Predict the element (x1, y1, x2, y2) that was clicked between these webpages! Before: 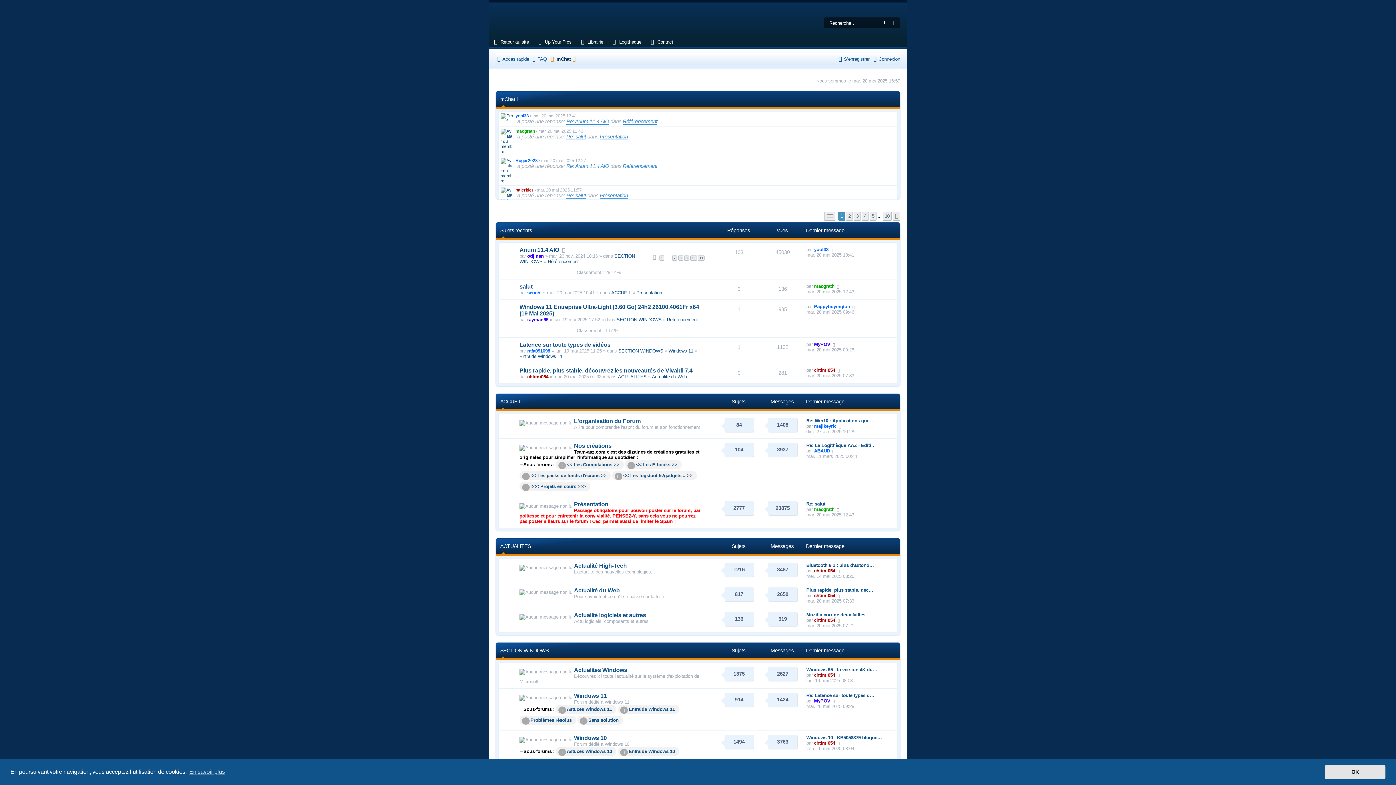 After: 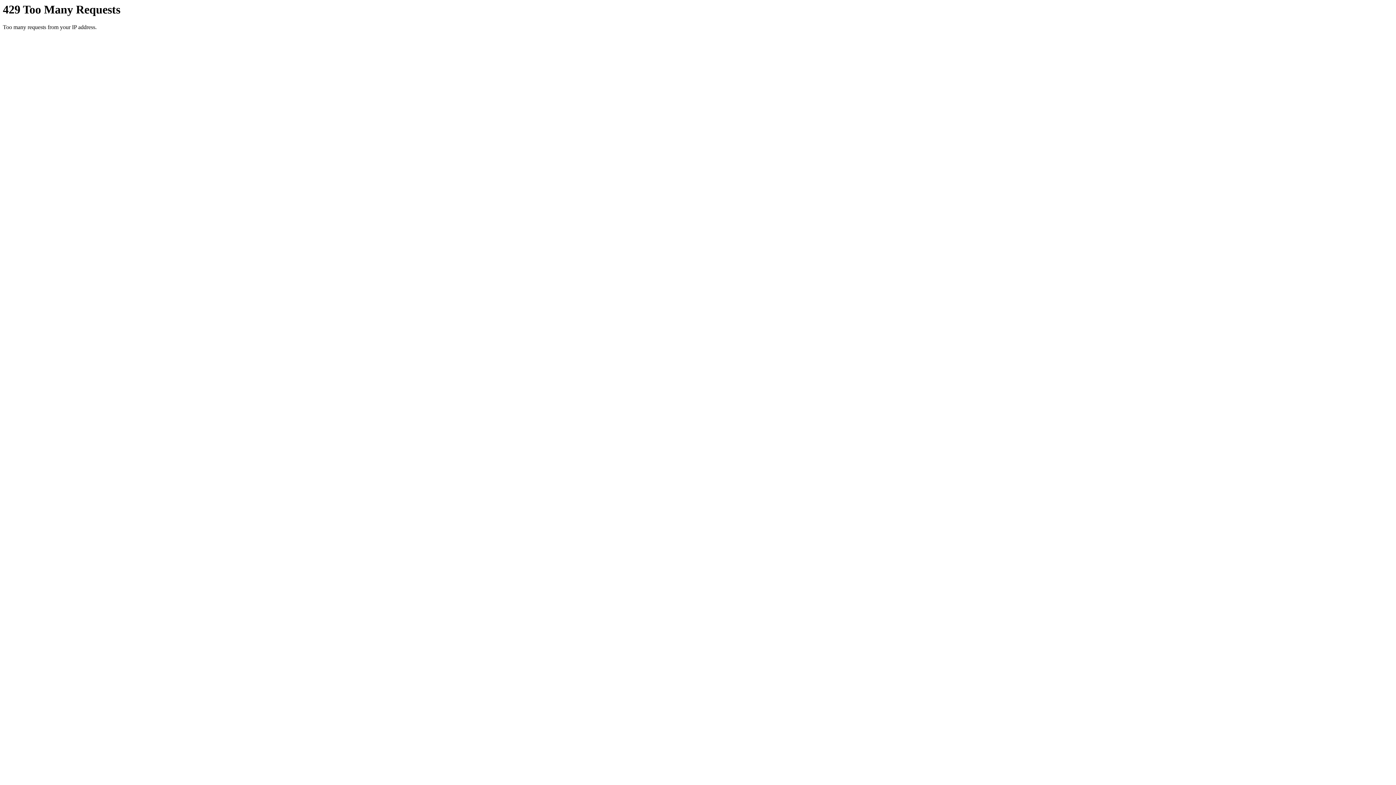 Action: bbox: (836, 593, 841, 598) label: Voir le dernier message